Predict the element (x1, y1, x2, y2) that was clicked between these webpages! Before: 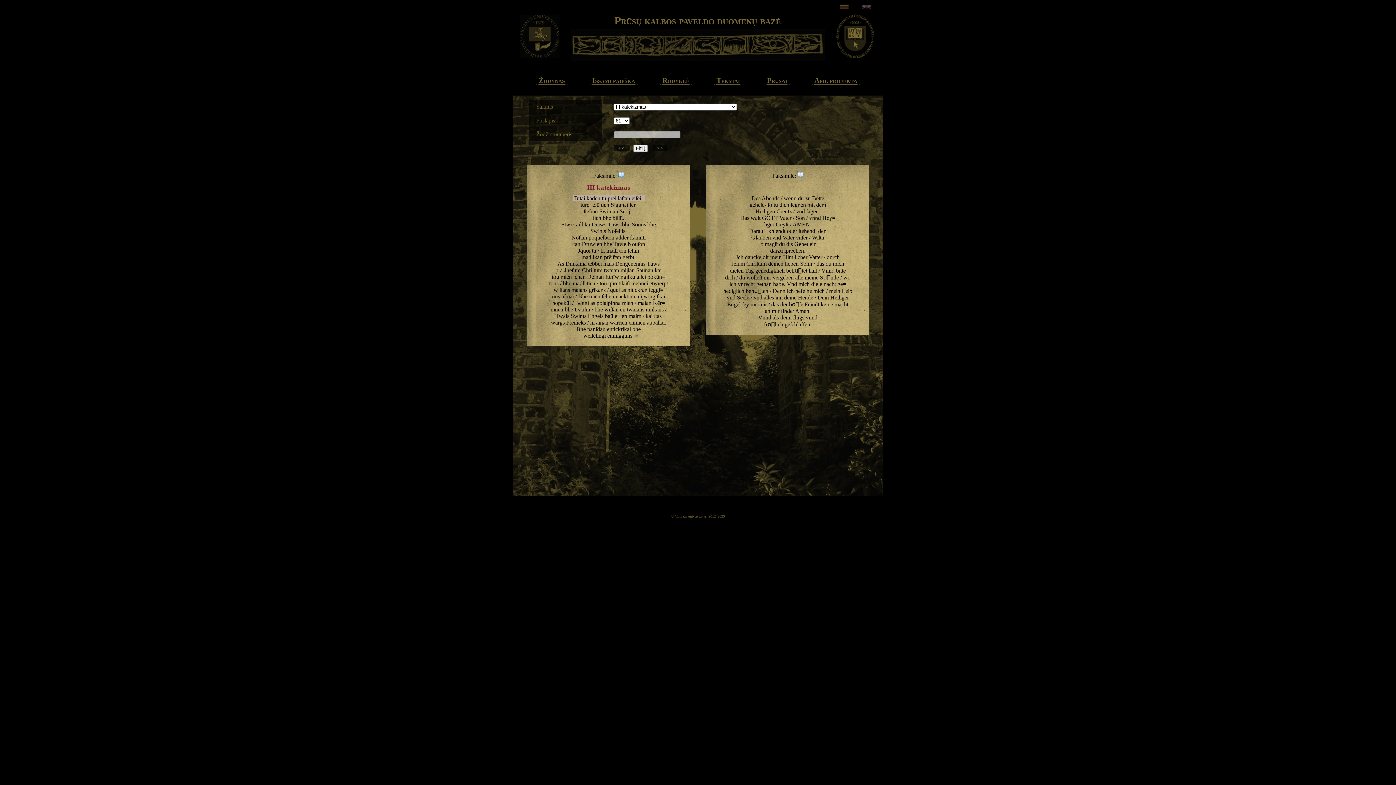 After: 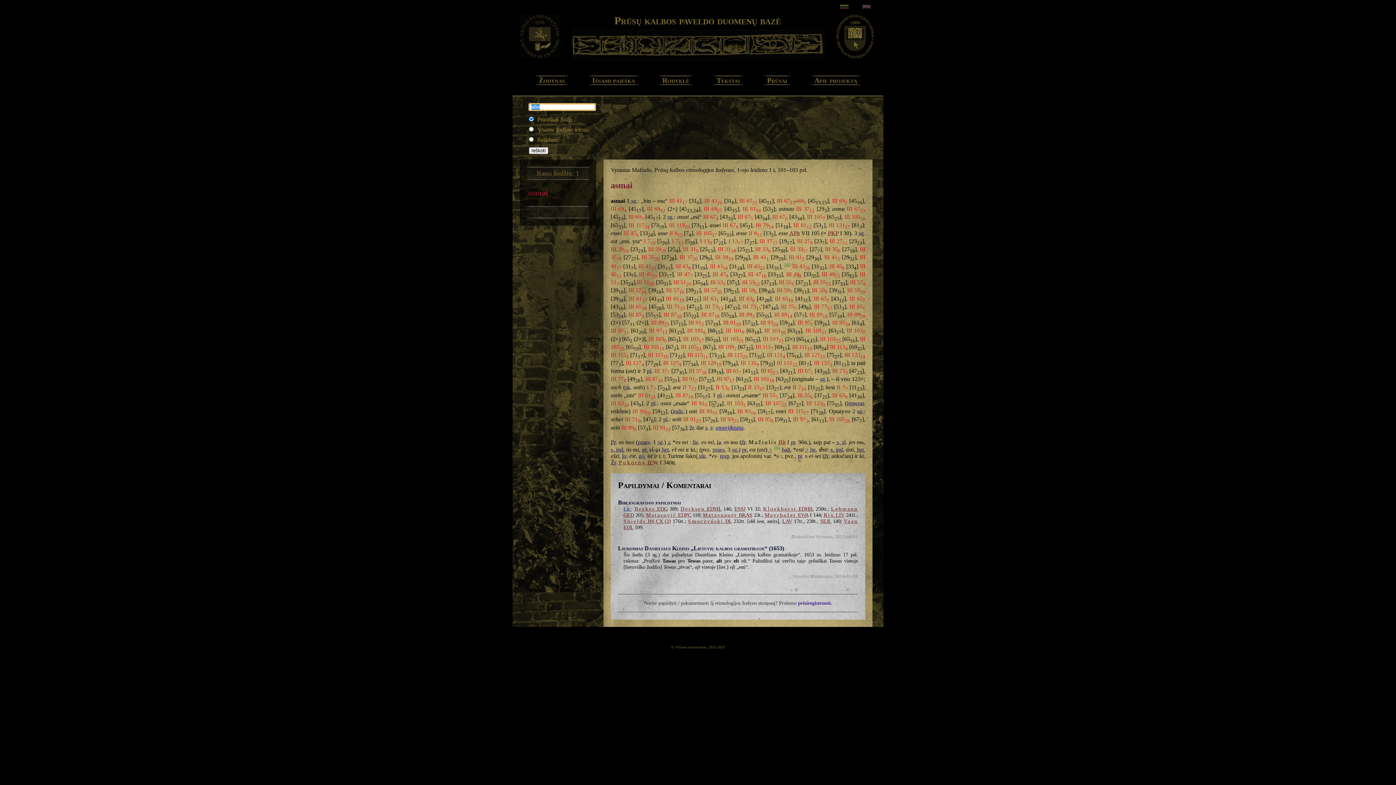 Action: label: aſſei bbox: (636, 273, 646, 280)